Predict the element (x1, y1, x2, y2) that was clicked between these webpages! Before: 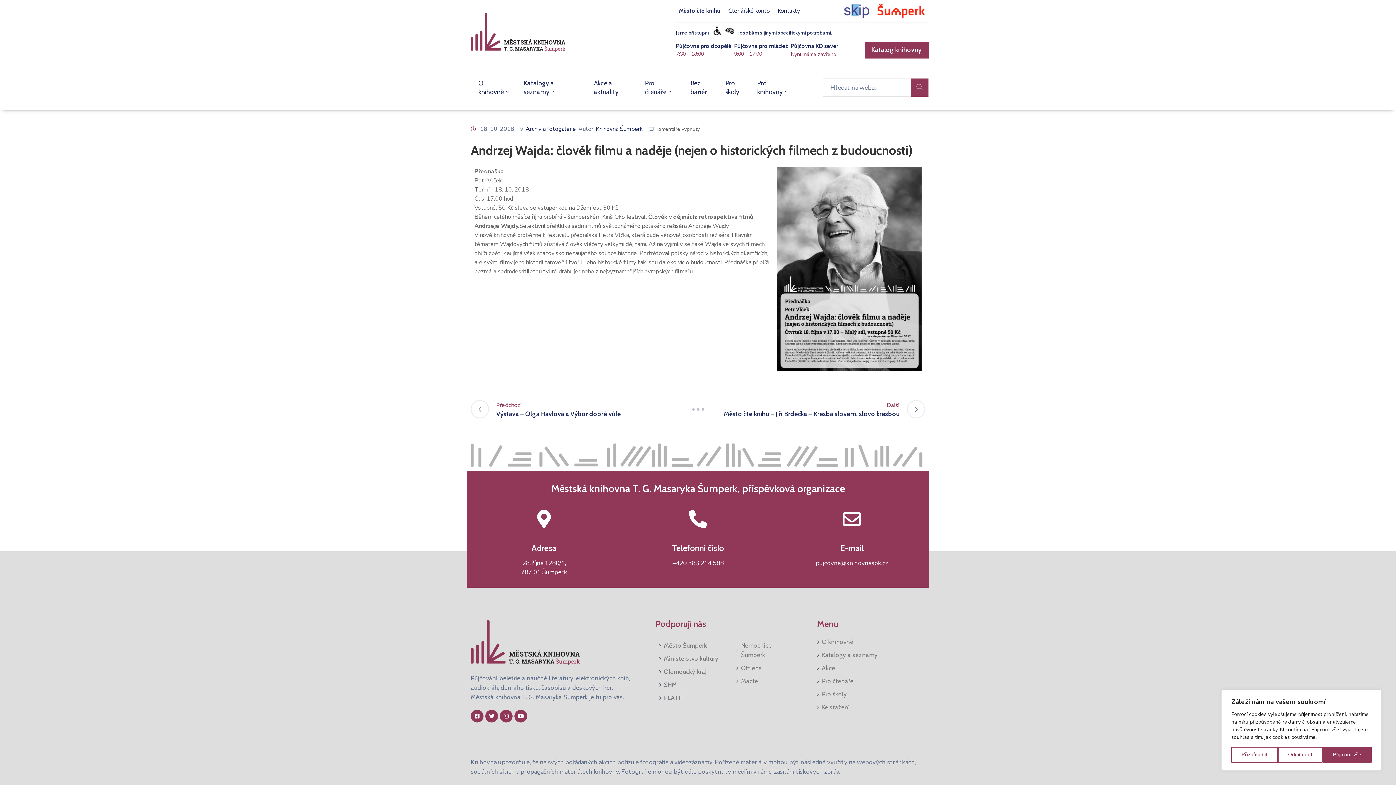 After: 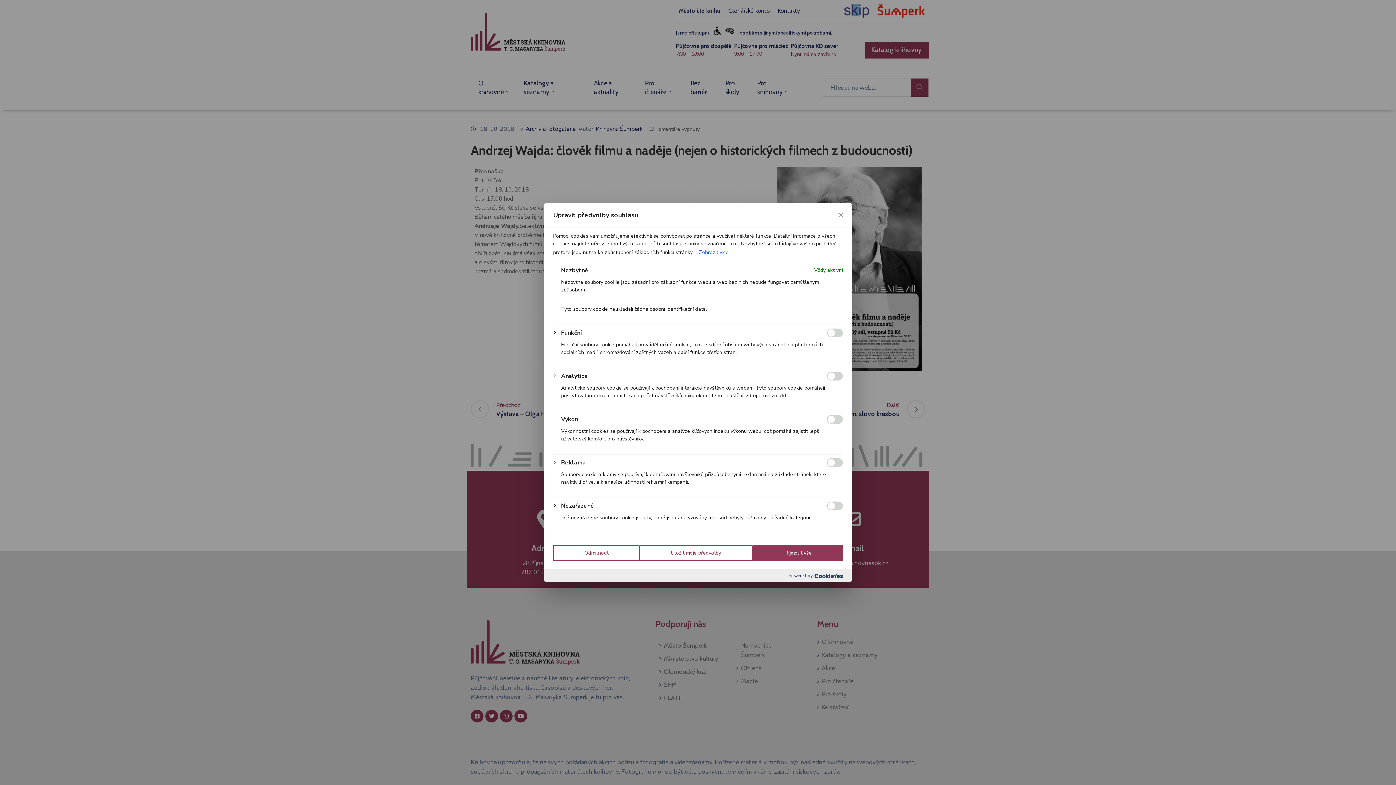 Action: bbox: (1231, 747, 1278, 763) label: Přizpůsobit